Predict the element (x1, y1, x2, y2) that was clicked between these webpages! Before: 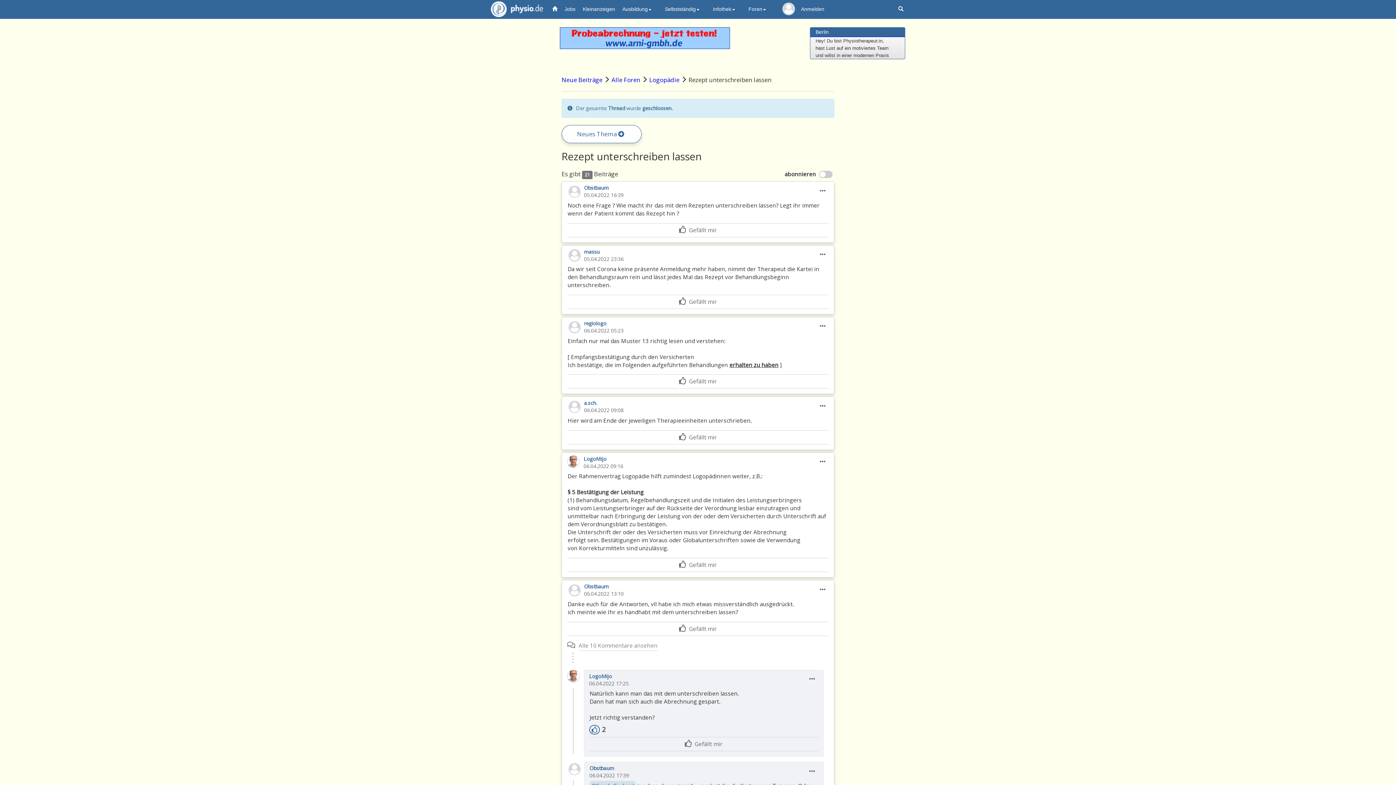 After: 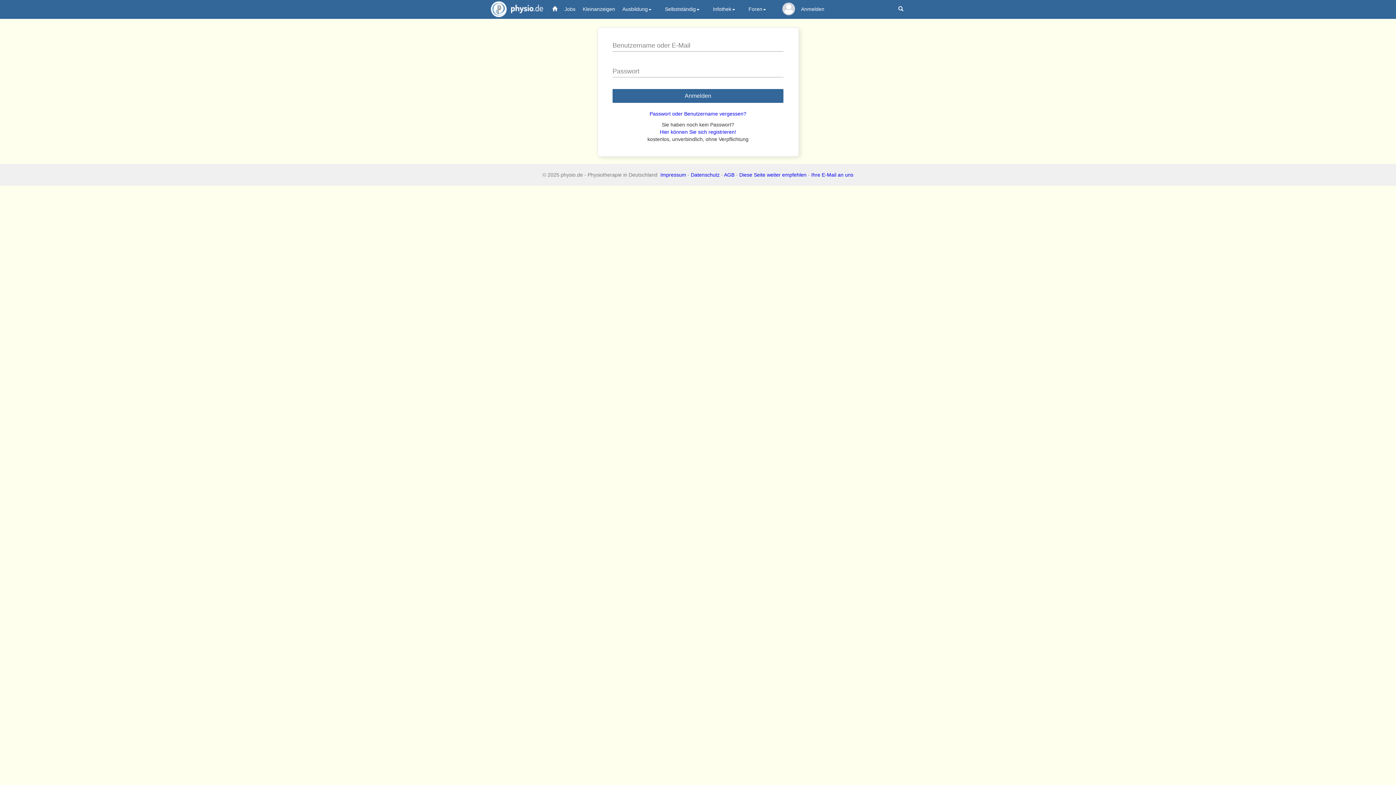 Action: bbox: (569, 329, 579, 333)